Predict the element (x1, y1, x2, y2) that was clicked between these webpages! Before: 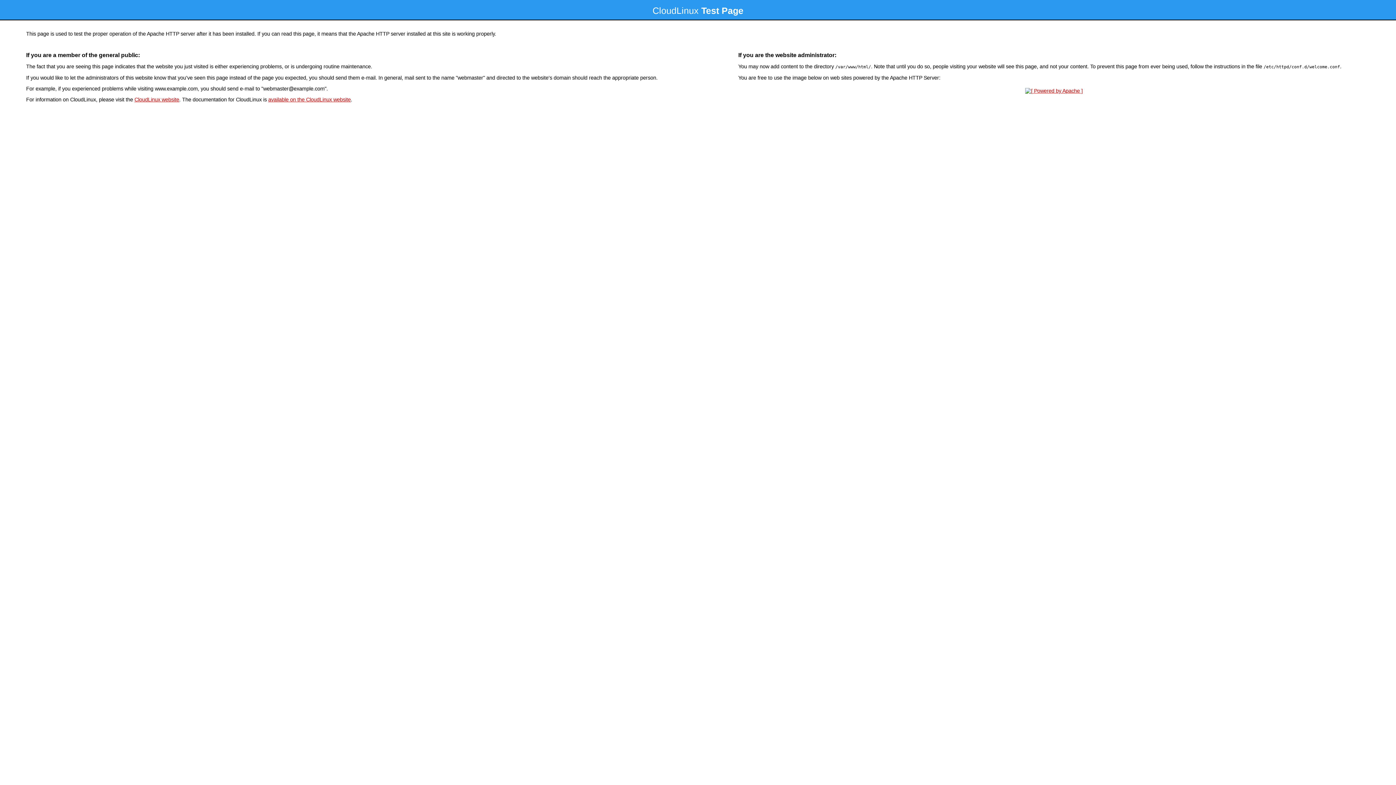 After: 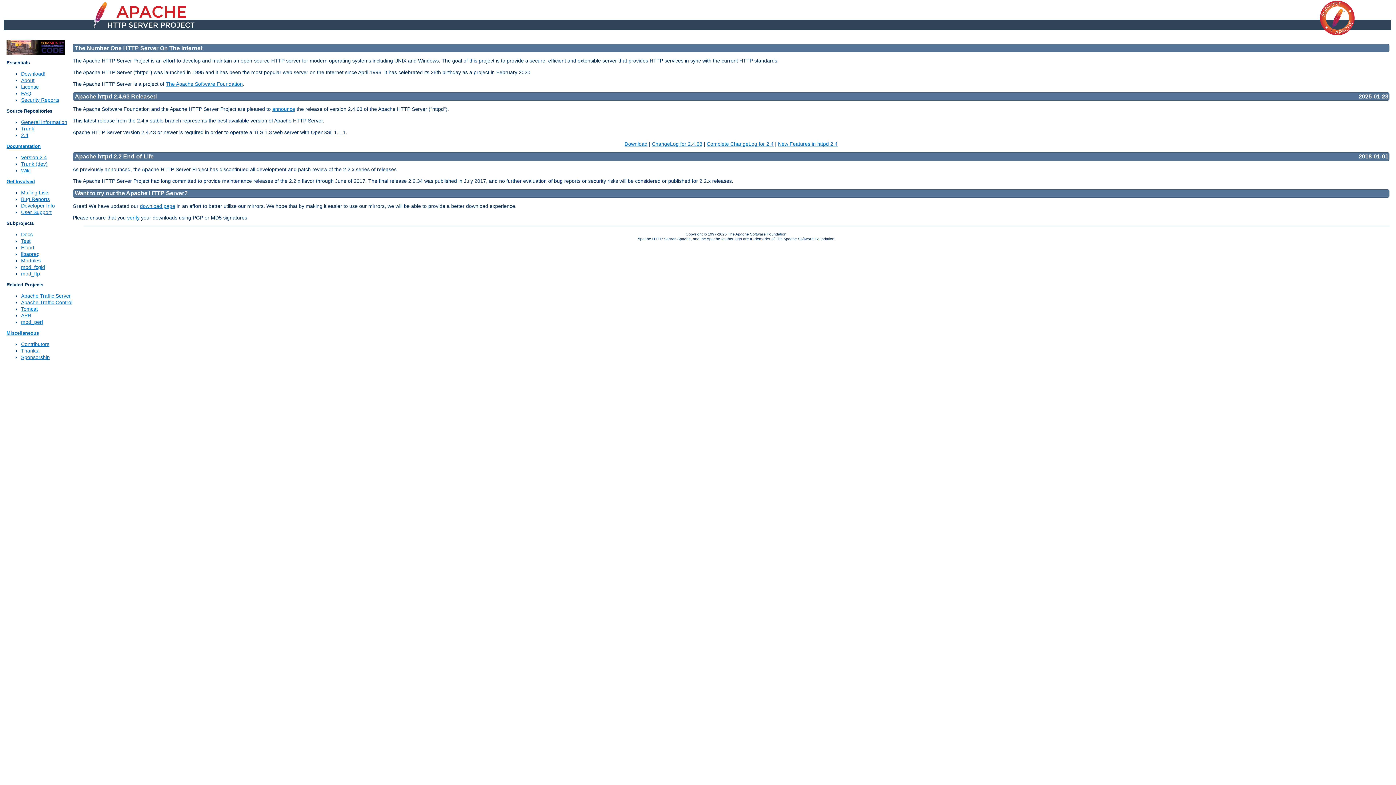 Action: bbox: (1023, 88, 1085, 93)